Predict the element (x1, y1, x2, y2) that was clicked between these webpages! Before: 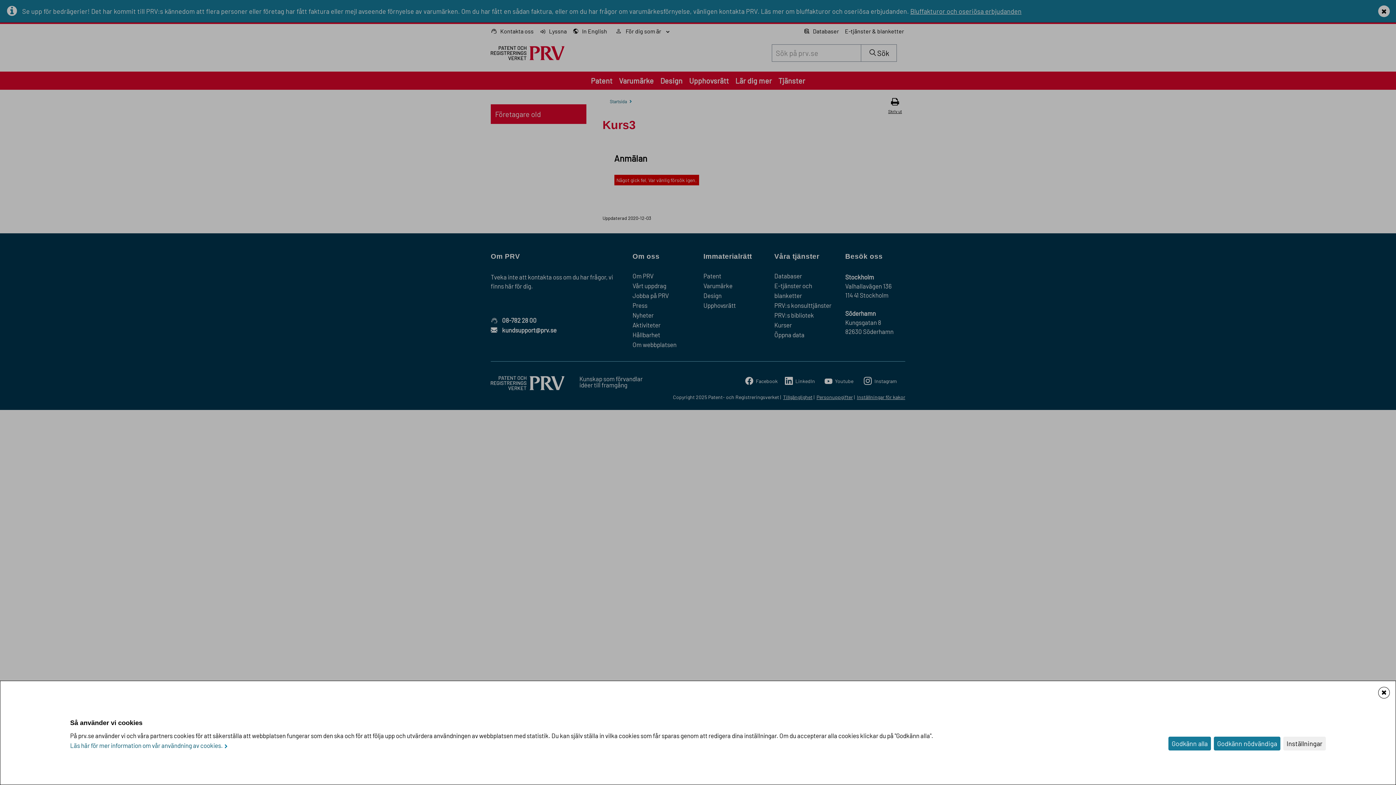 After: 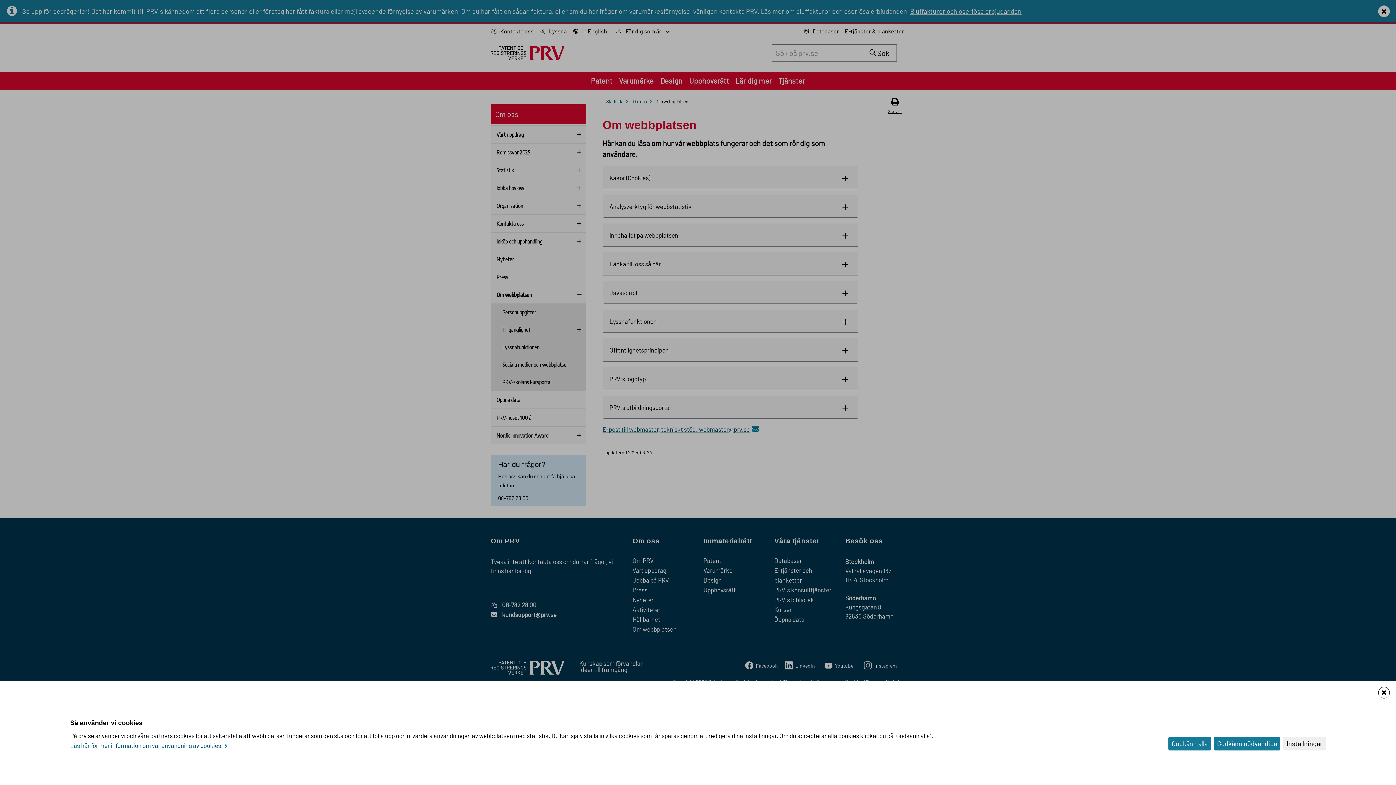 Action: label: Läs här för mer information om vår användning av cookies. bbox: (70, 742, 228, 751)